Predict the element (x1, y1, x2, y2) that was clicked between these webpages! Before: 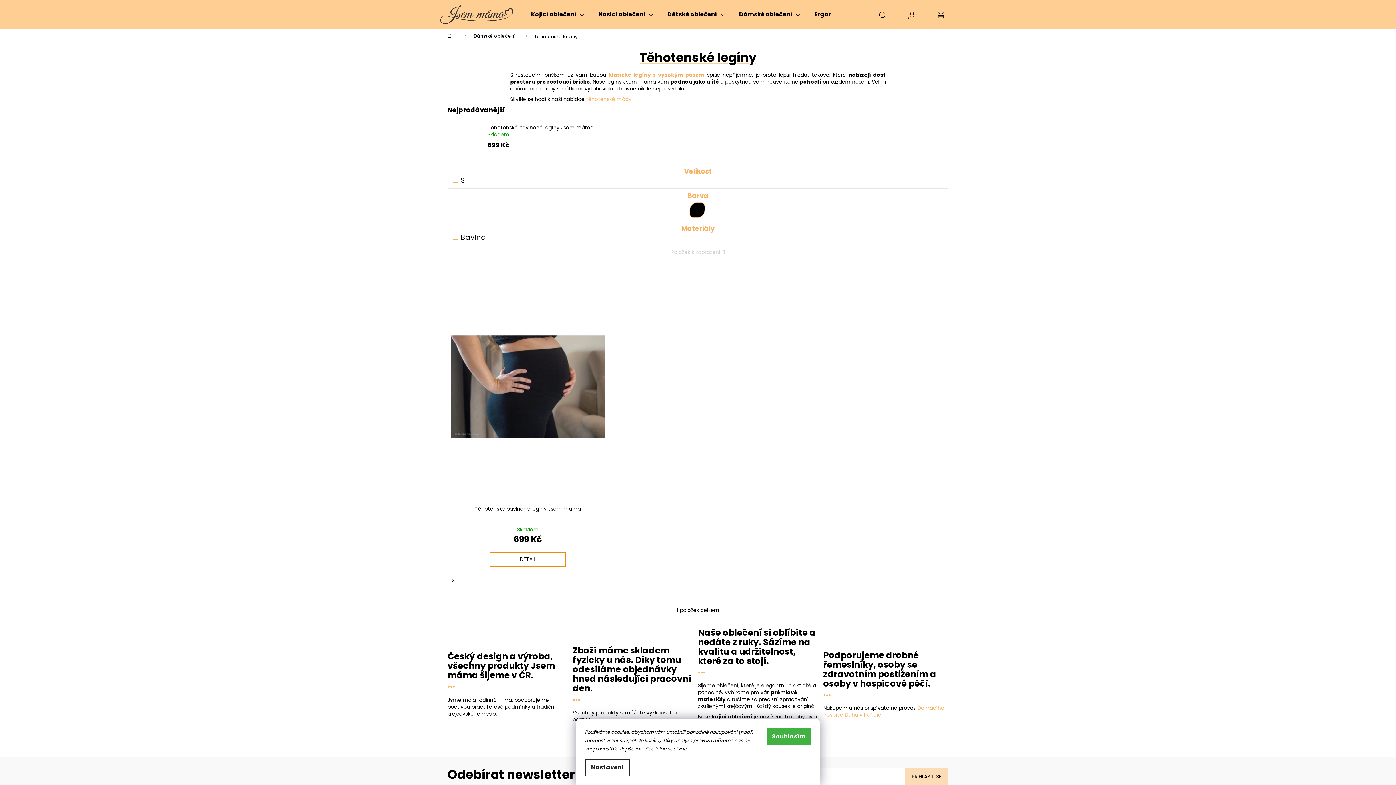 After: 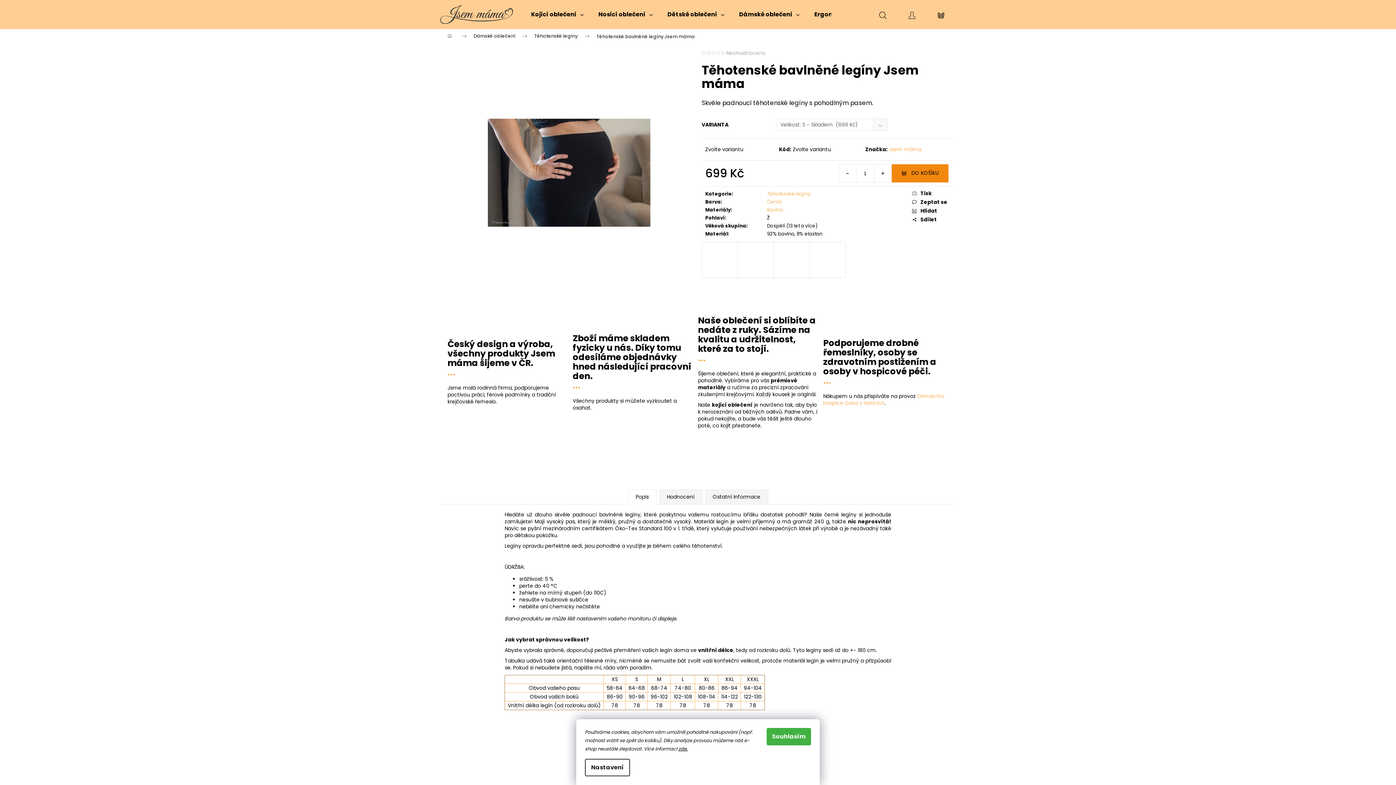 Action: label: S bbox: (448, 577, 458, 584)